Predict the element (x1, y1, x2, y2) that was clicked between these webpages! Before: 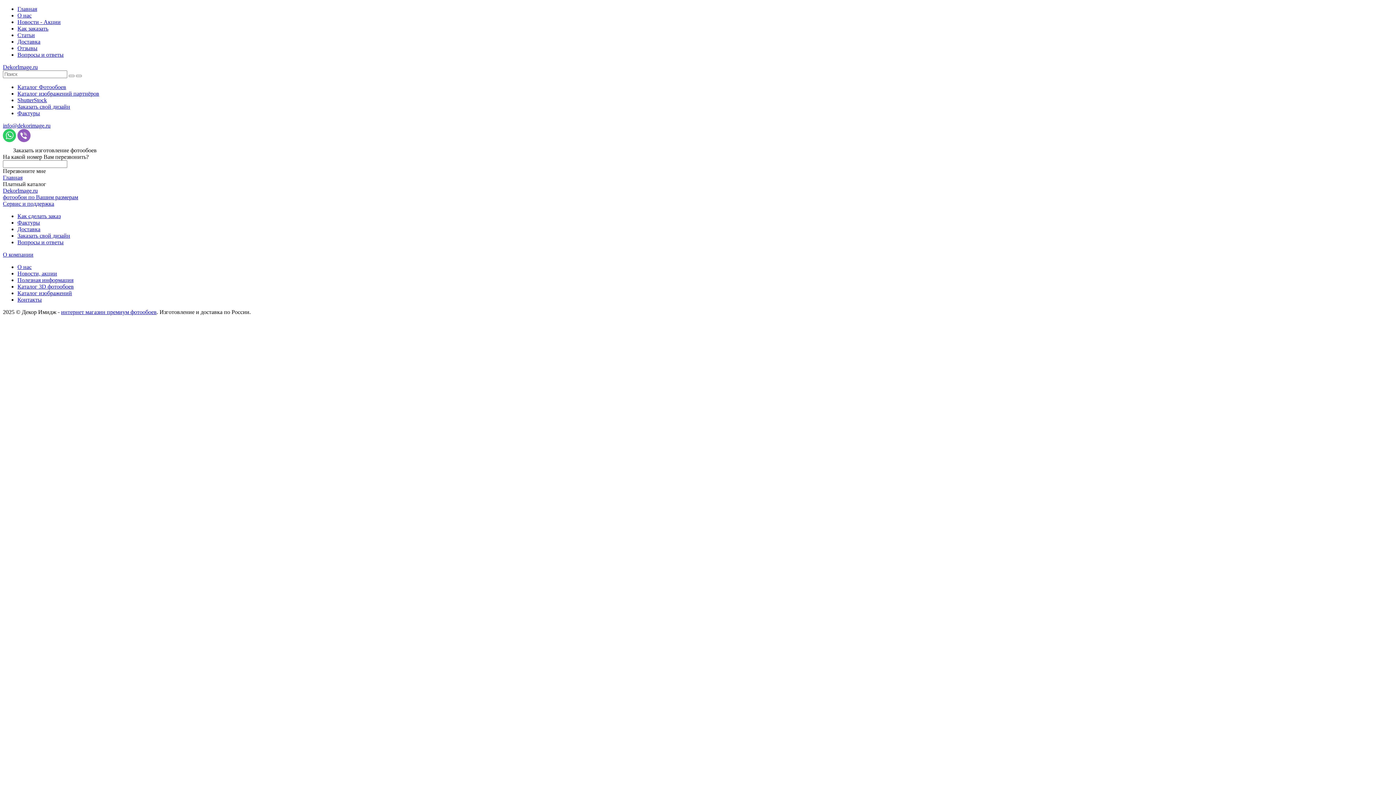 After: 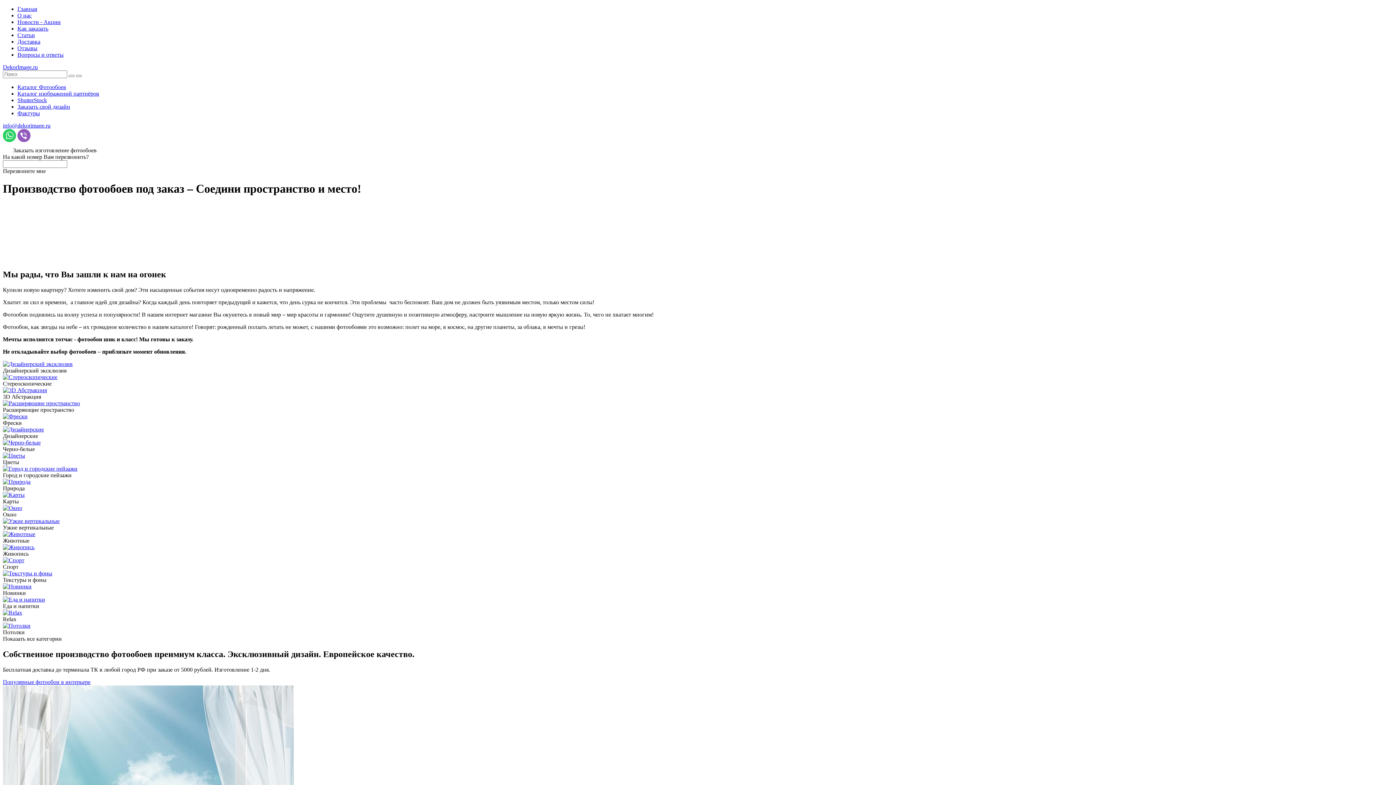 Action: label: фотообои по Вашим размерам bbox: (2, 194, 78, 200)